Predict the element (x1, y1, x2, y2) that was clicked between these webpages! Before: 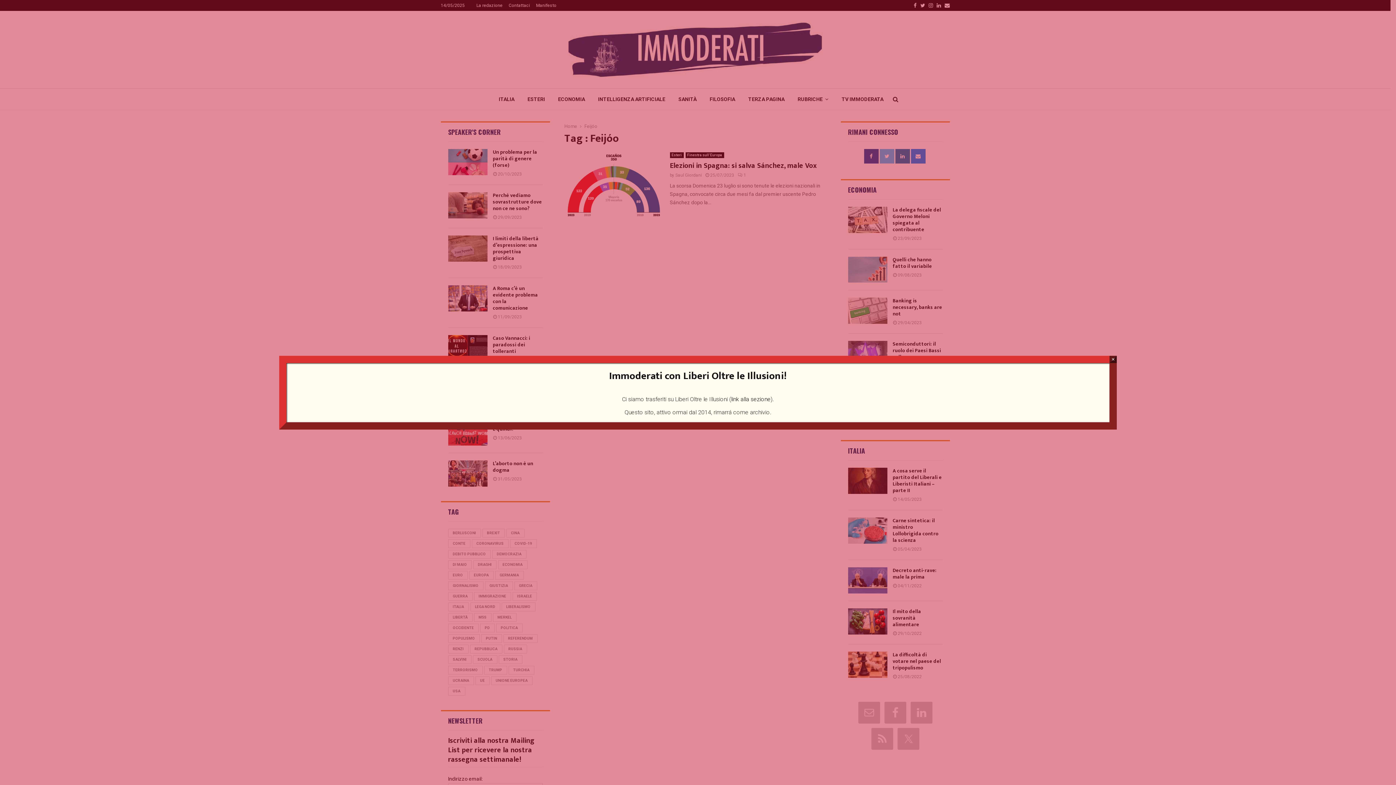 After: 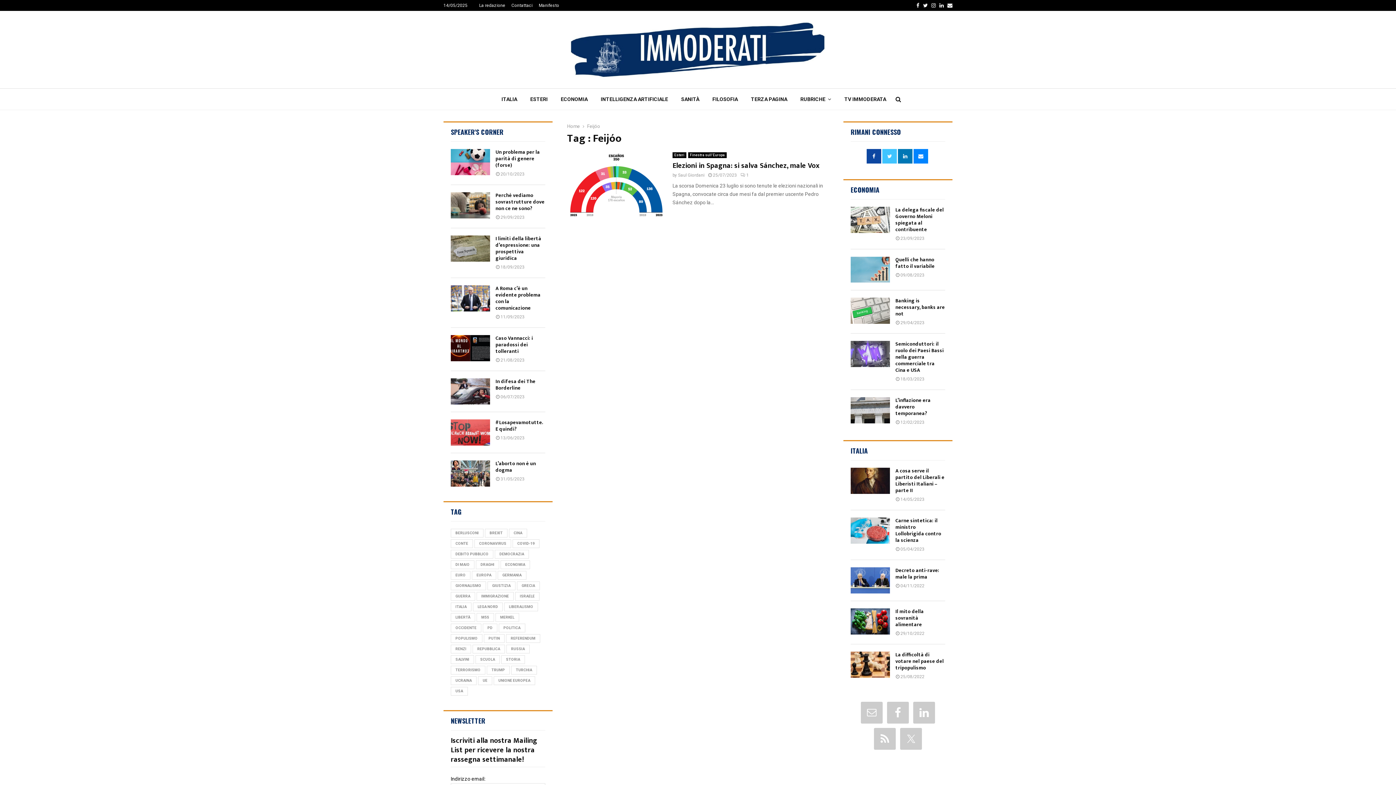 Action: label: Chiudi bbox: (1109, 355, 1117, 363)